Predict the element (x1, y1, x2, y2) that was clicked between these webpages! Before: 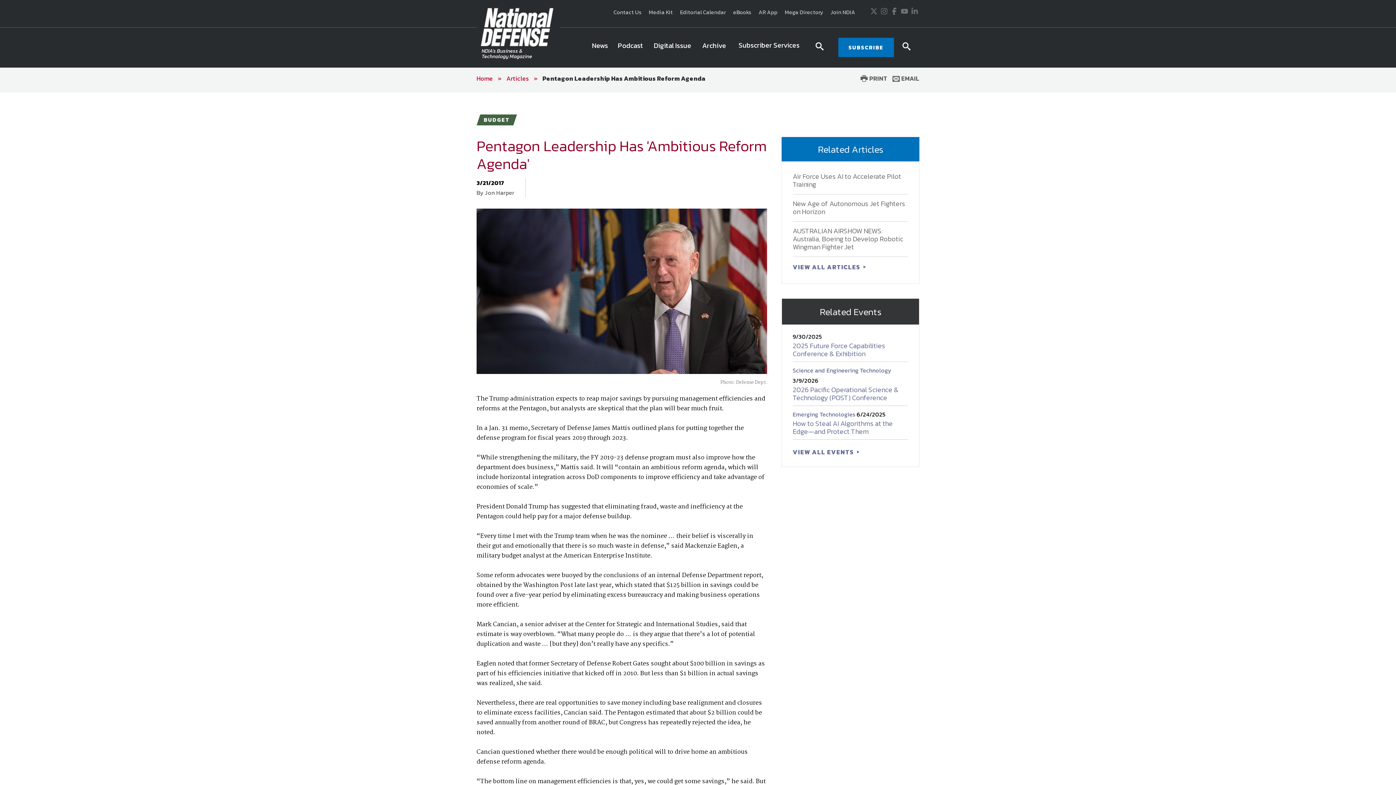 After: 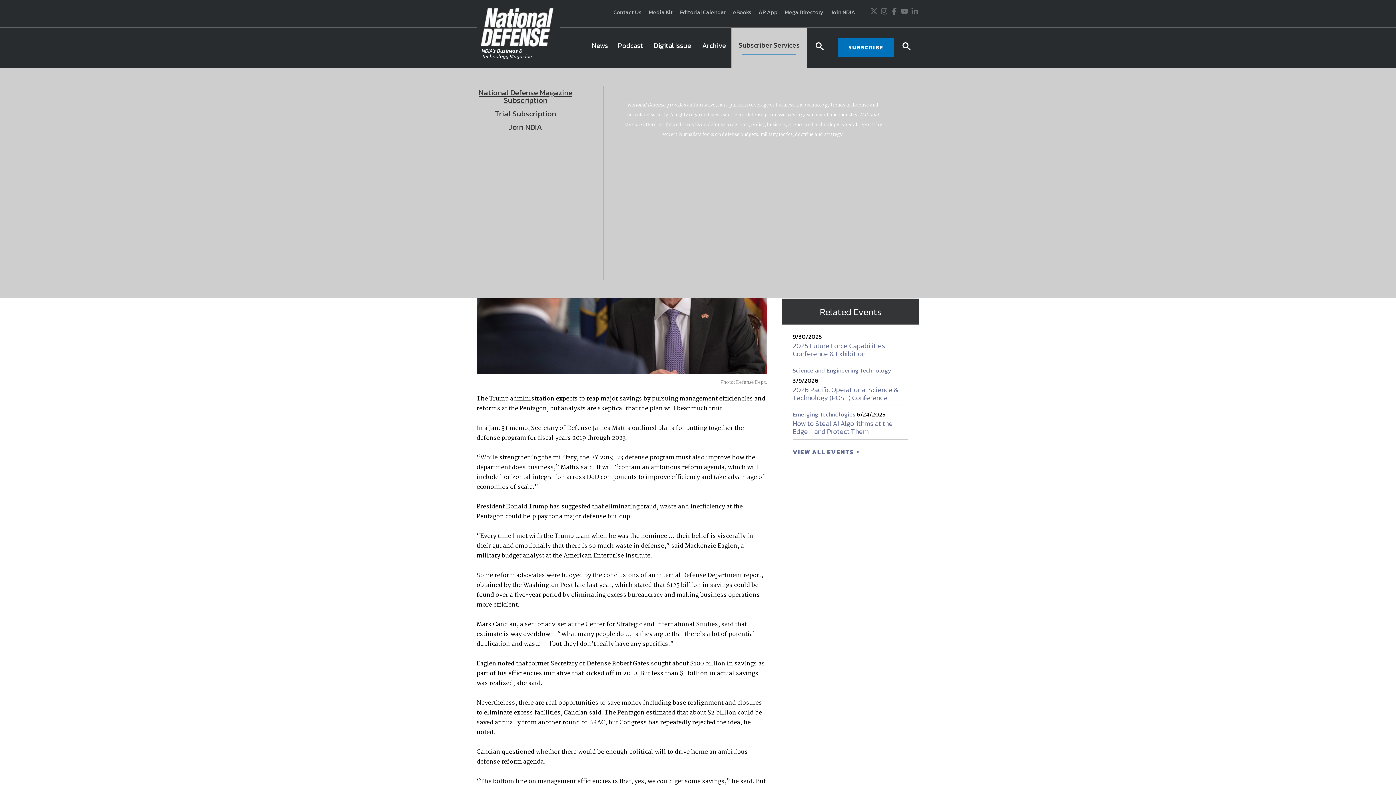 Action: label: Subscriber Services	 bbox: (731, 27, 807, 67)